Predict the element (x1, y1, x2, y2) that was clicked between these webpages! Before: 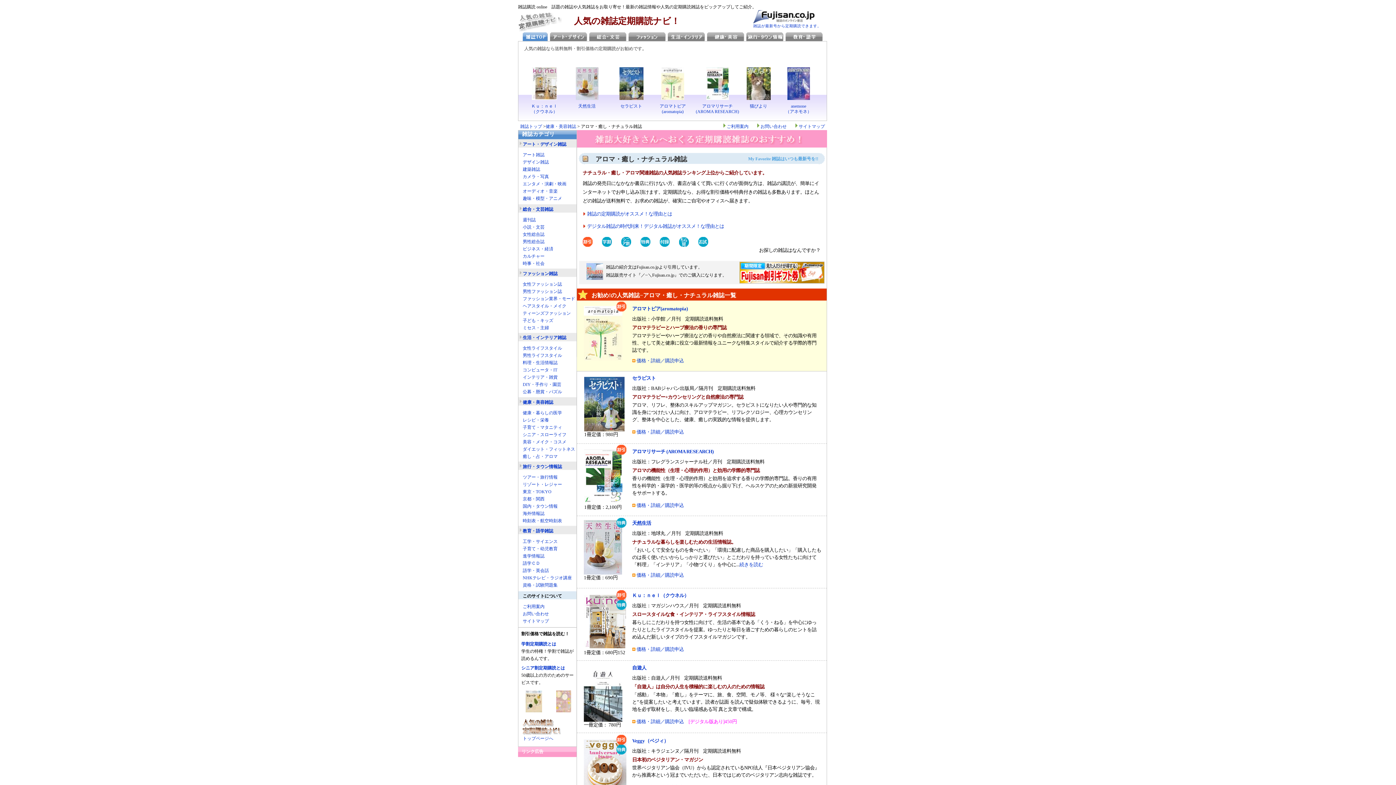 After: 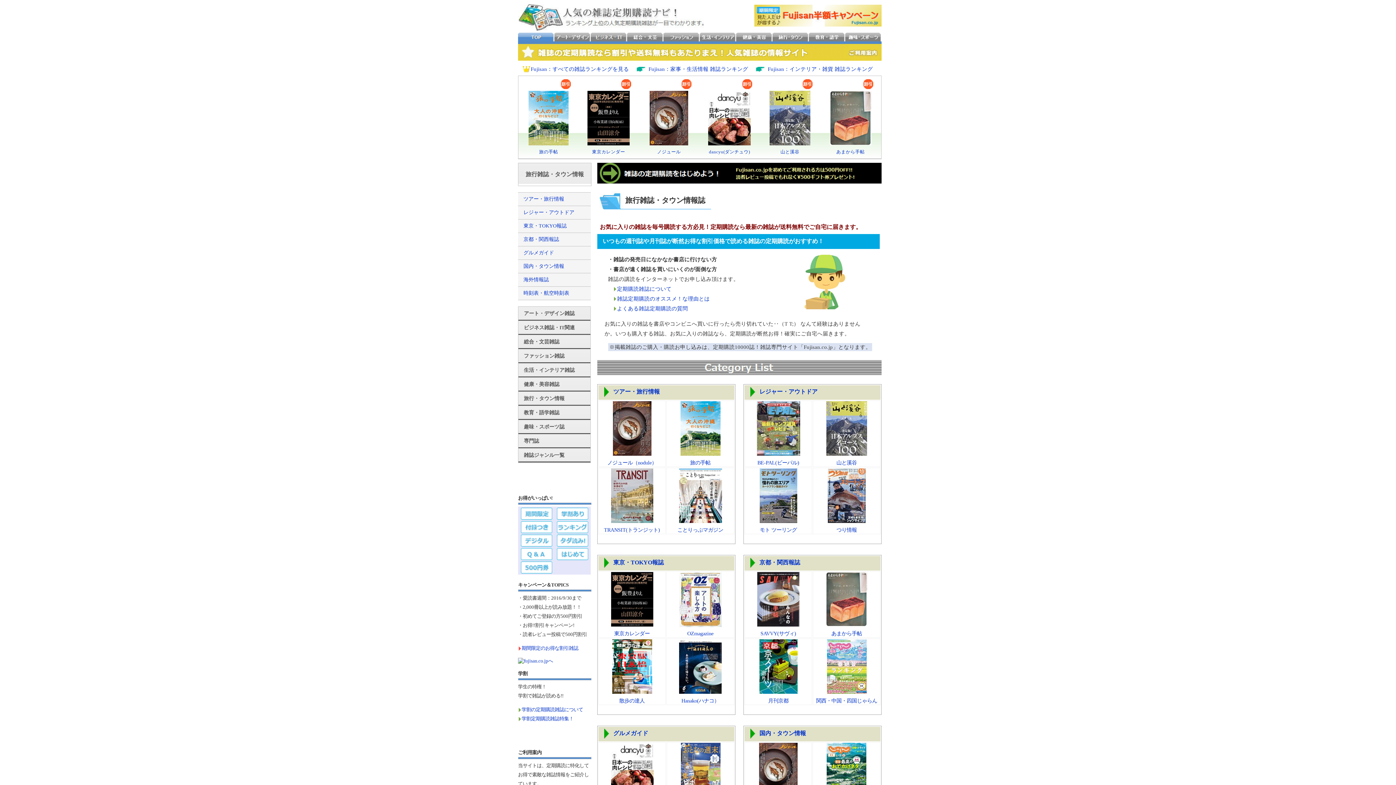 Action: bbox: (746, 37, 783, 42)